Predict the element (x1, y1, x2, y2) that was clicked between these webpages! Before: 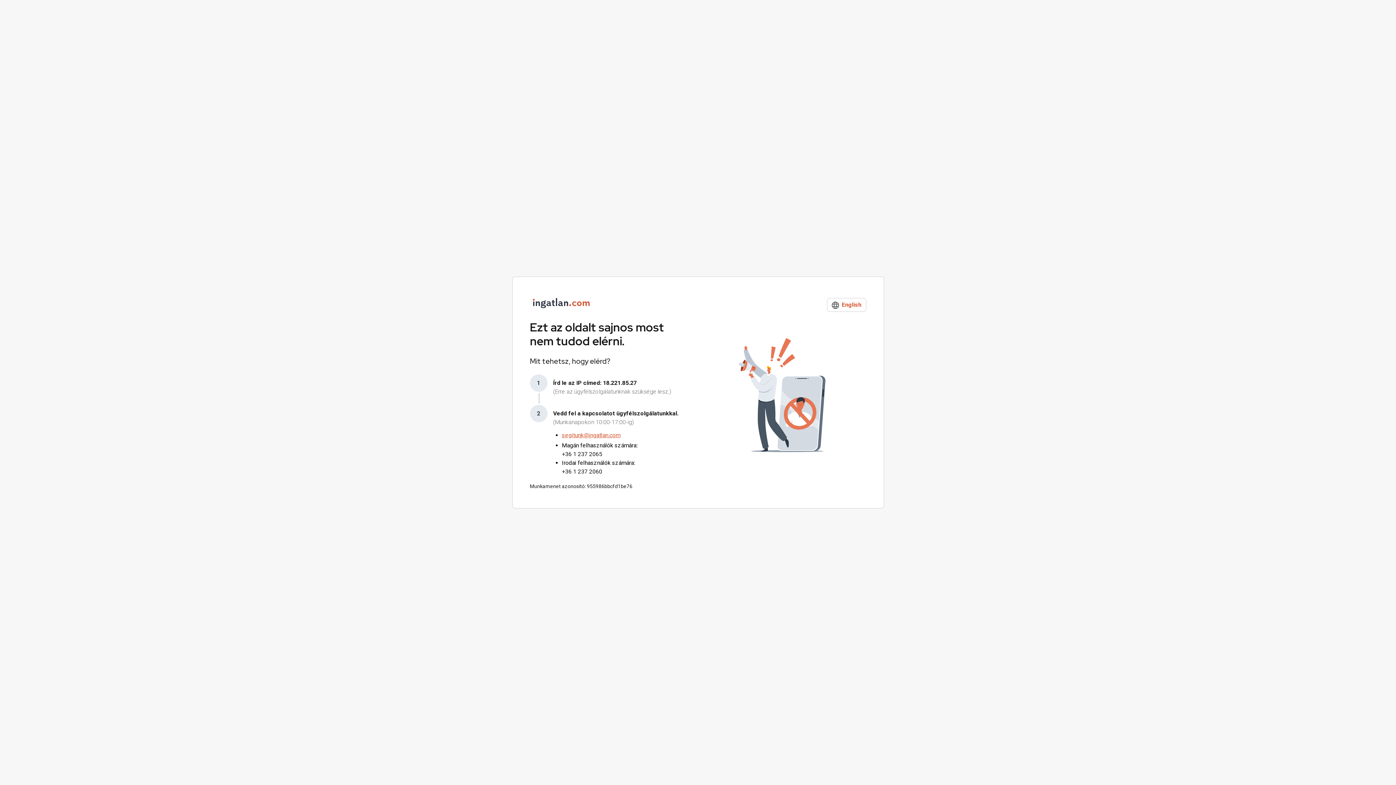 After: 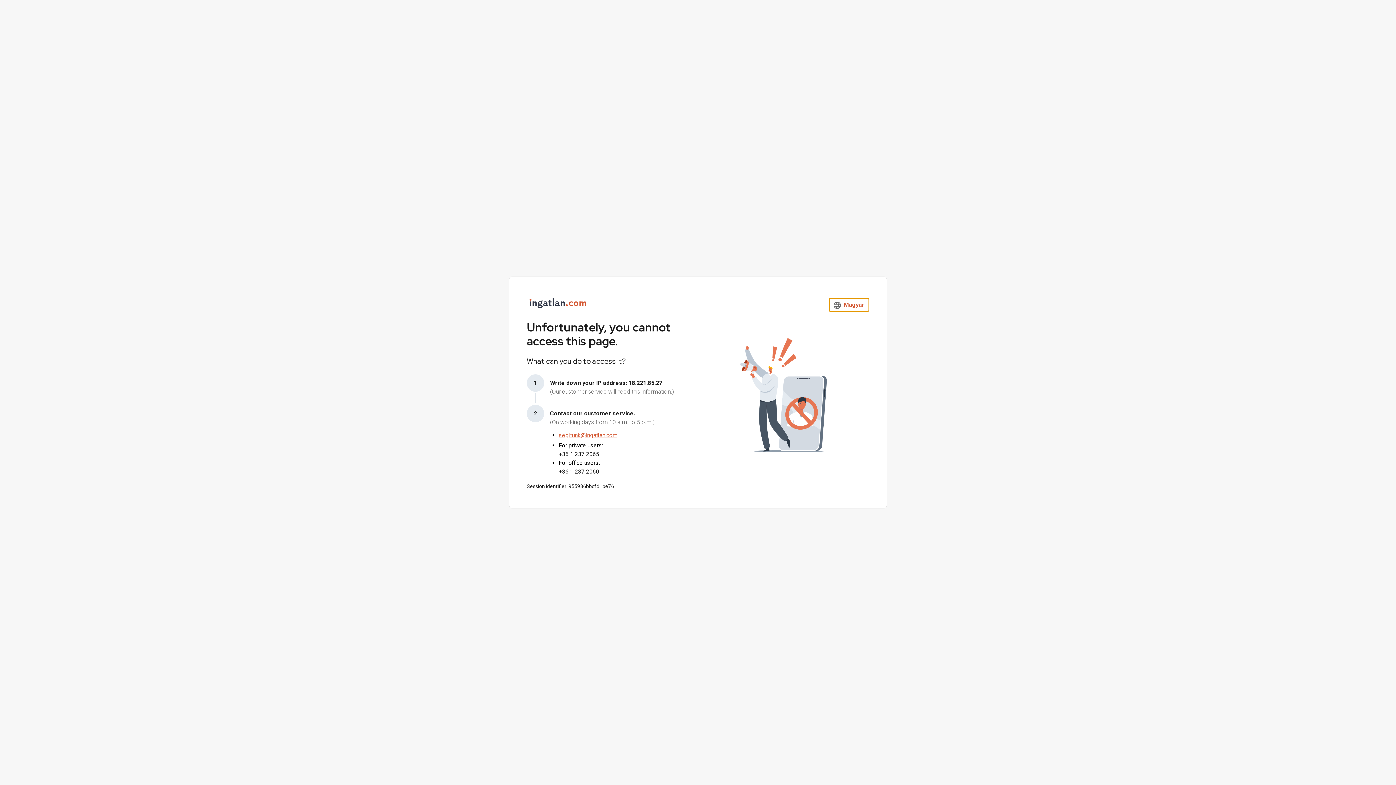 Action: bbox: (827, 298, 866, 312) label:  English